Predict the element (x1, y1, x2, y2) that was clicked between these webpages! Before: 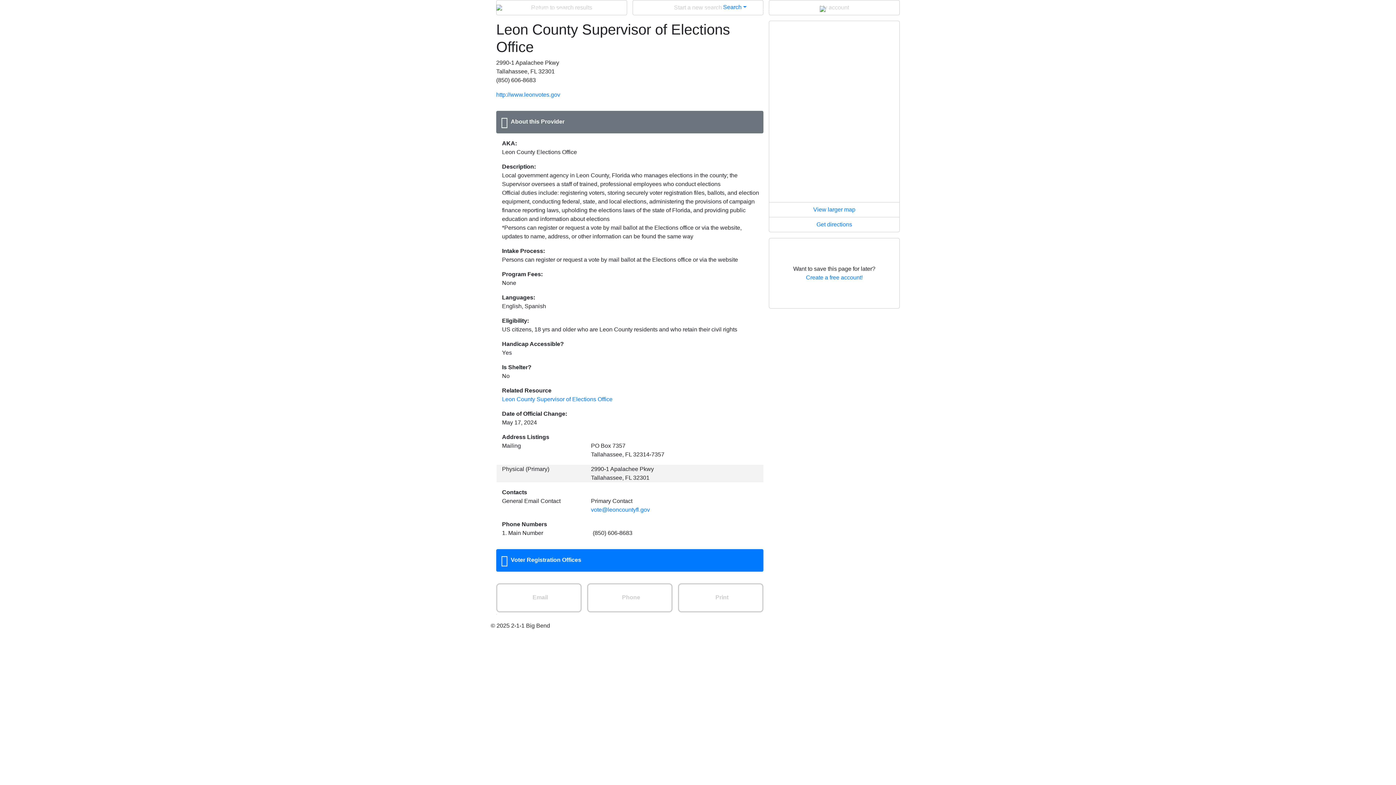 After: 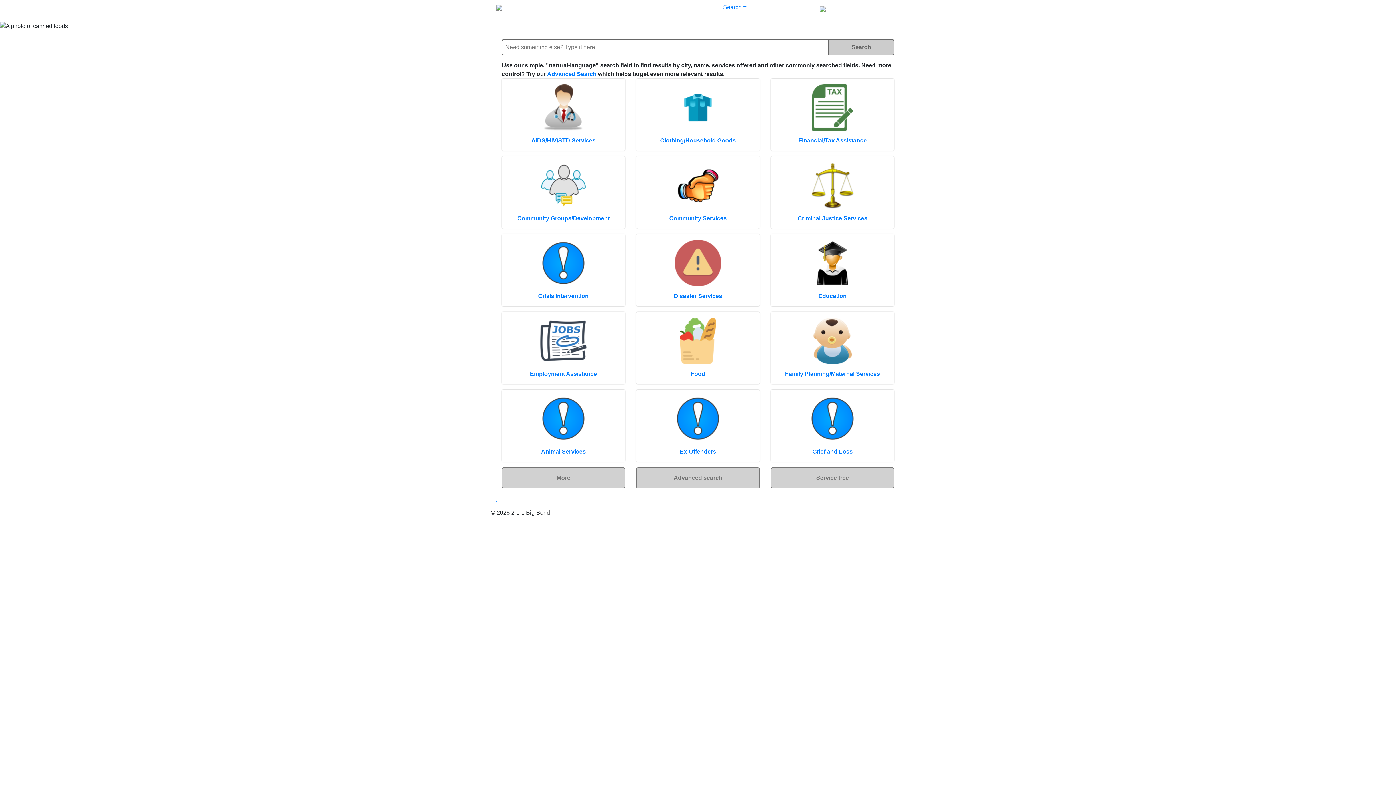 Action: bbox: (496, 3, 566, 17)